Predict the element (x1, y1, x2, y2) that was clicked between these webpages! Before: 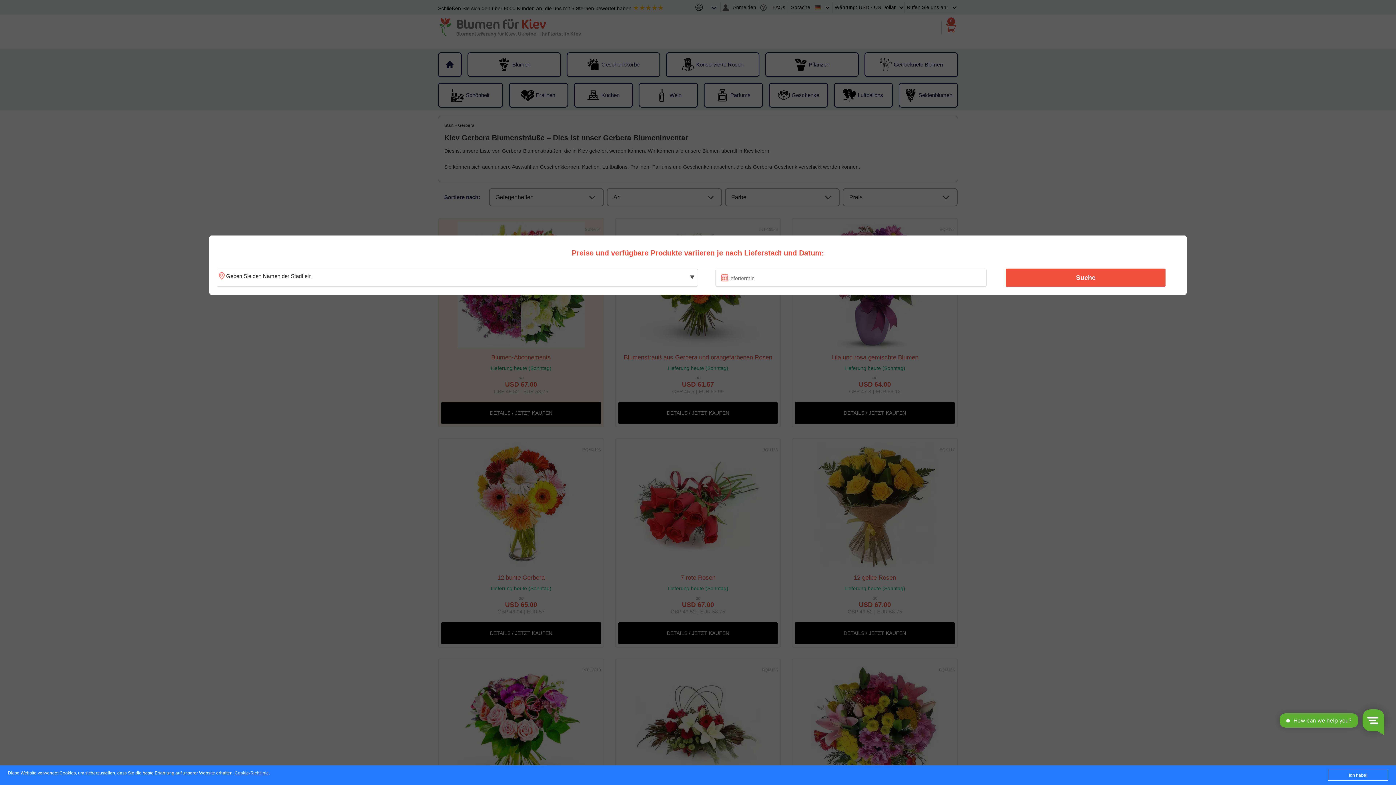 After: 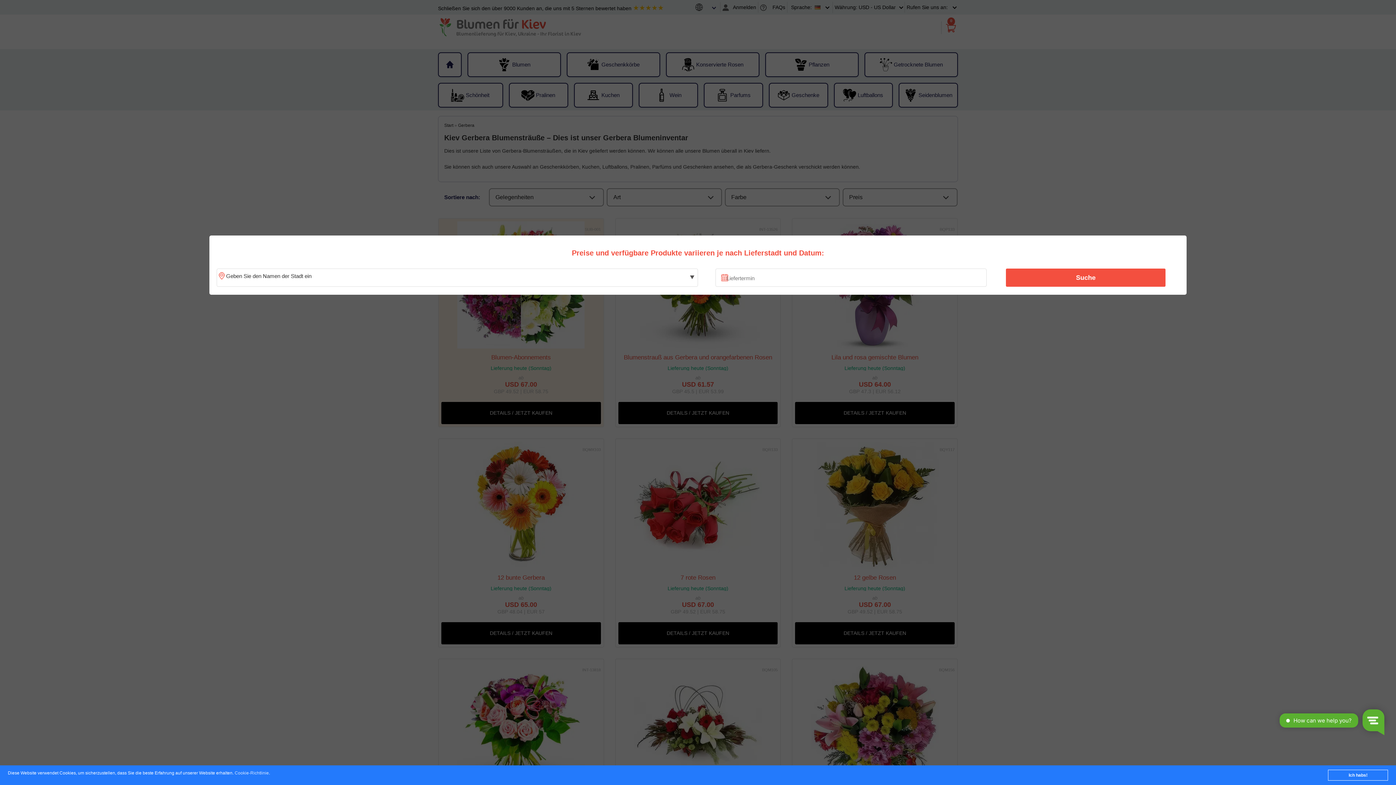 Action: bbox: (234, 771, 268, 776) label: Cookie-Richtlinie